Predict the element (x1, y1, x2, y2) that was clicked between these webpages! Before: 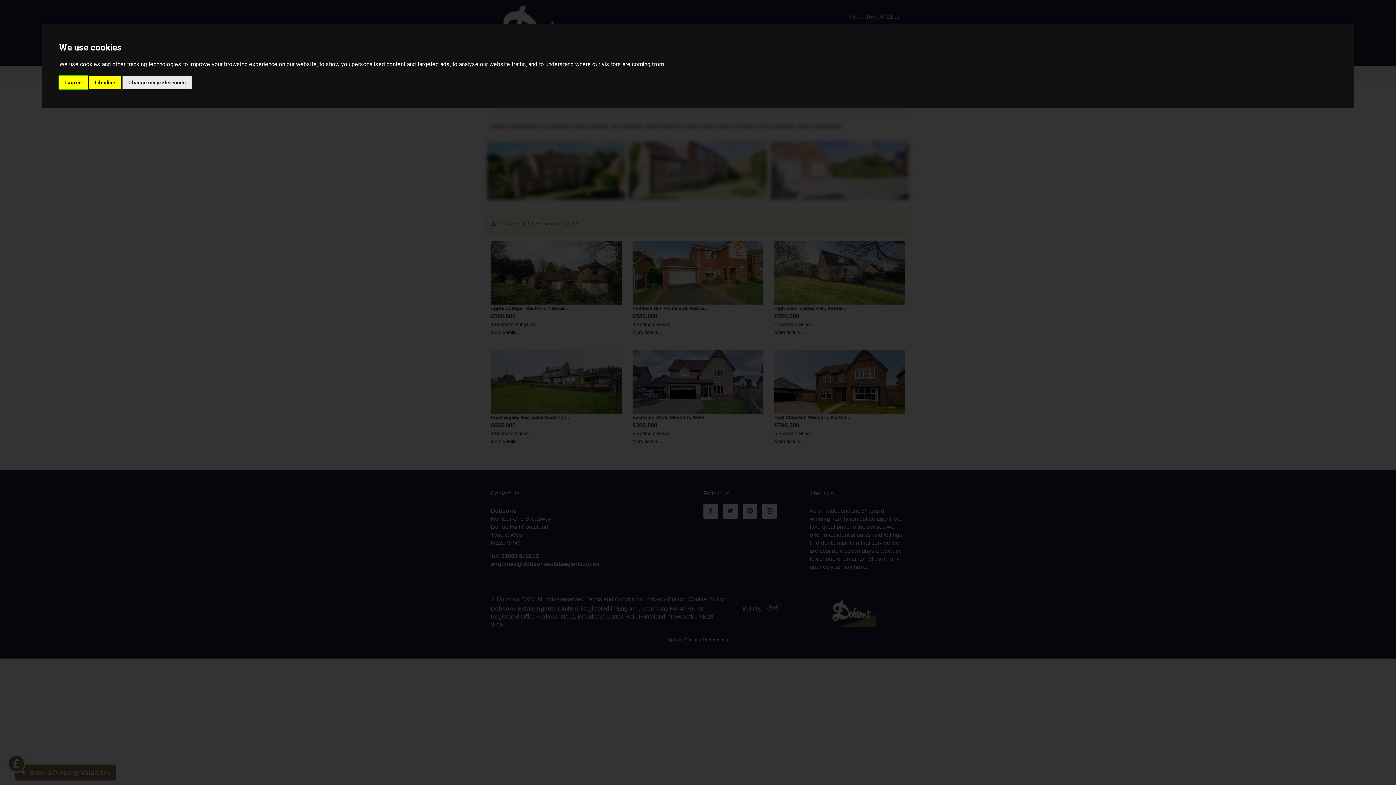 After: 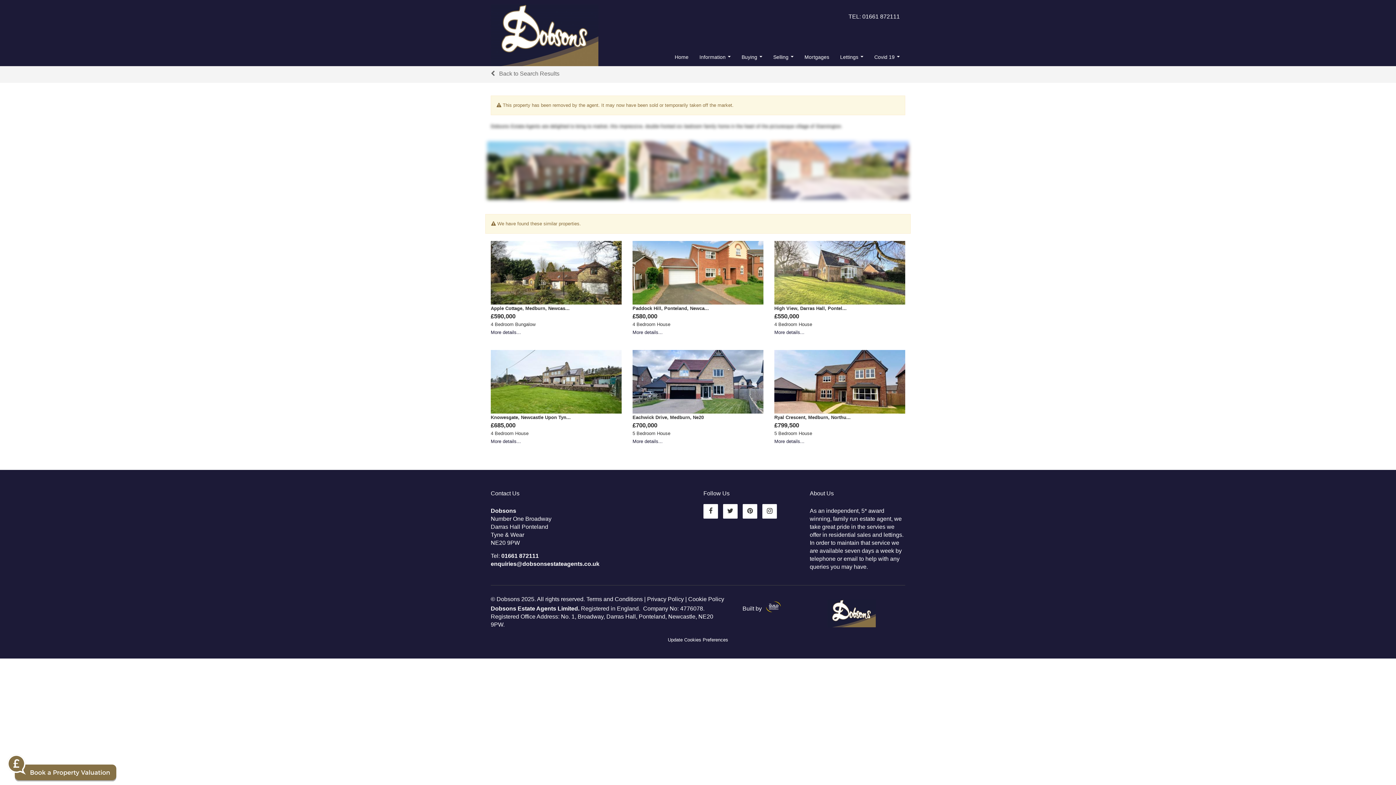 Action: bbox: (59, 75, 87, 89) label: I agree